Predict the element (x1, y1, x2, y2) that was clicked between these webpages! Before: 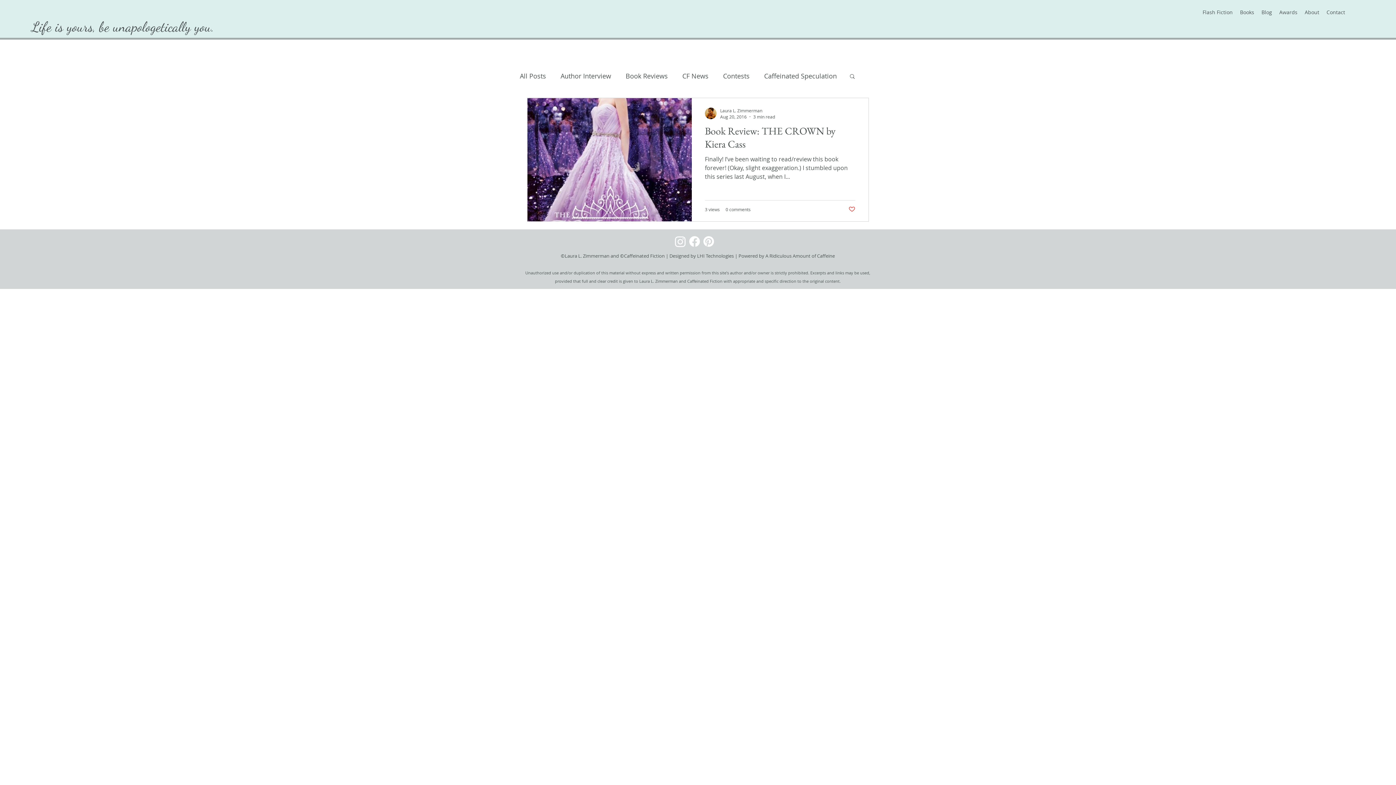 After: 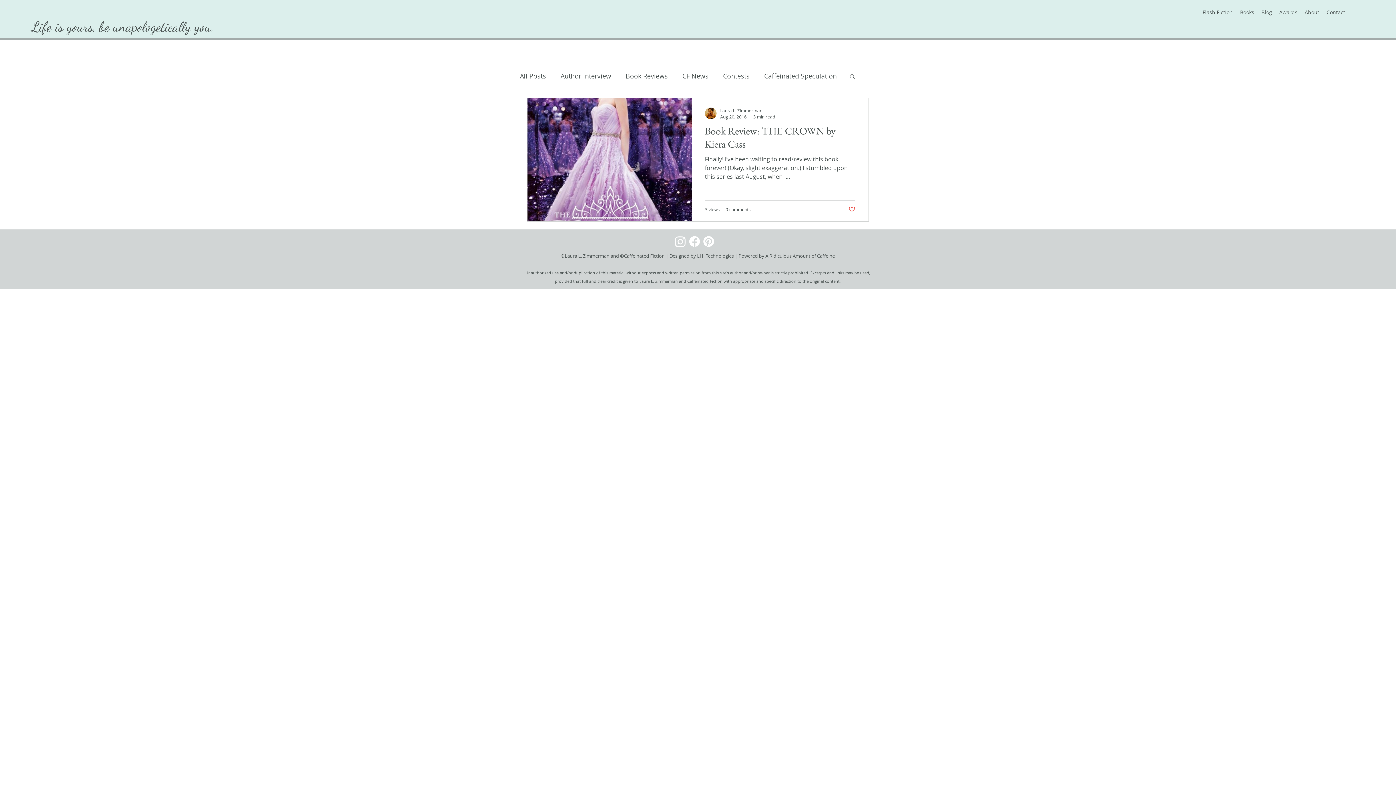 Action: bbox: (673, 234, 687, 248) label: Instagram 